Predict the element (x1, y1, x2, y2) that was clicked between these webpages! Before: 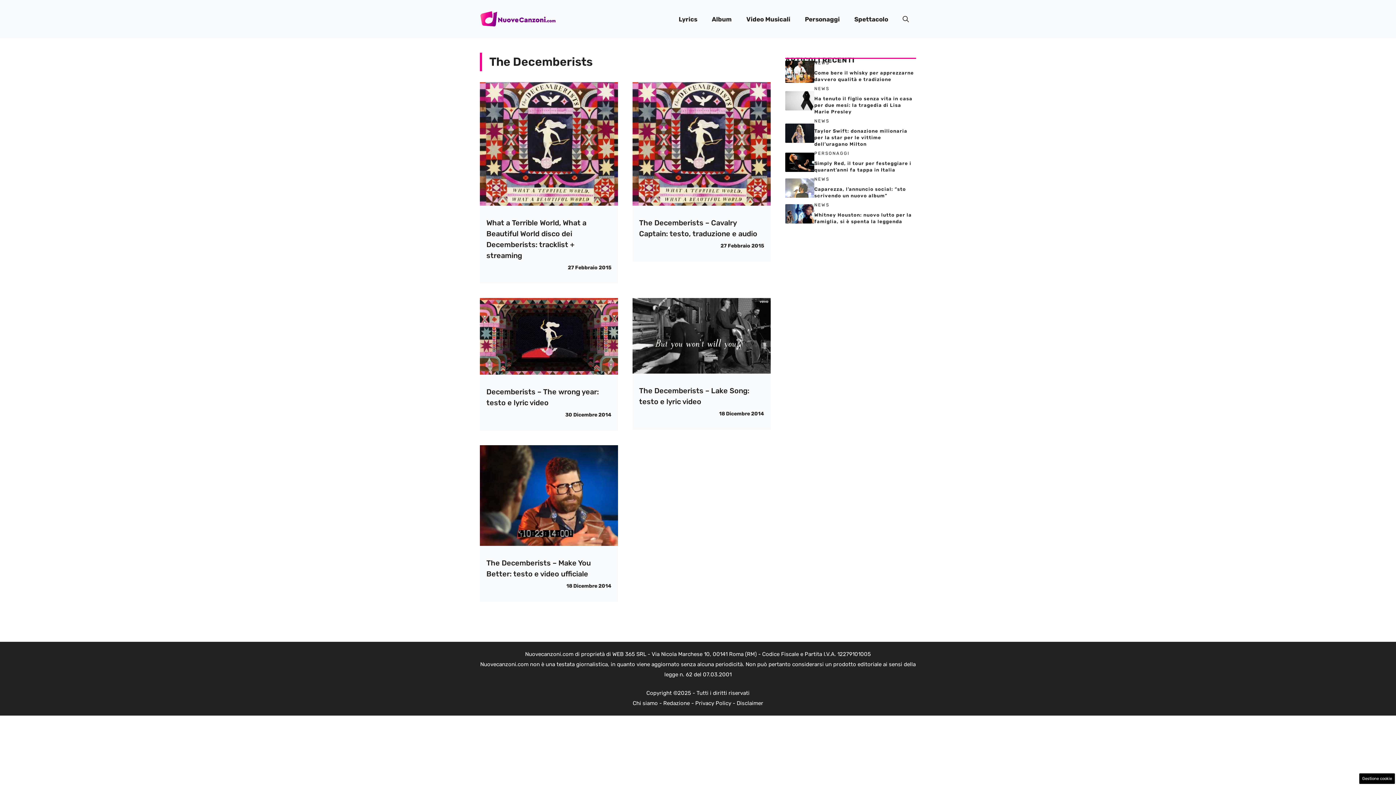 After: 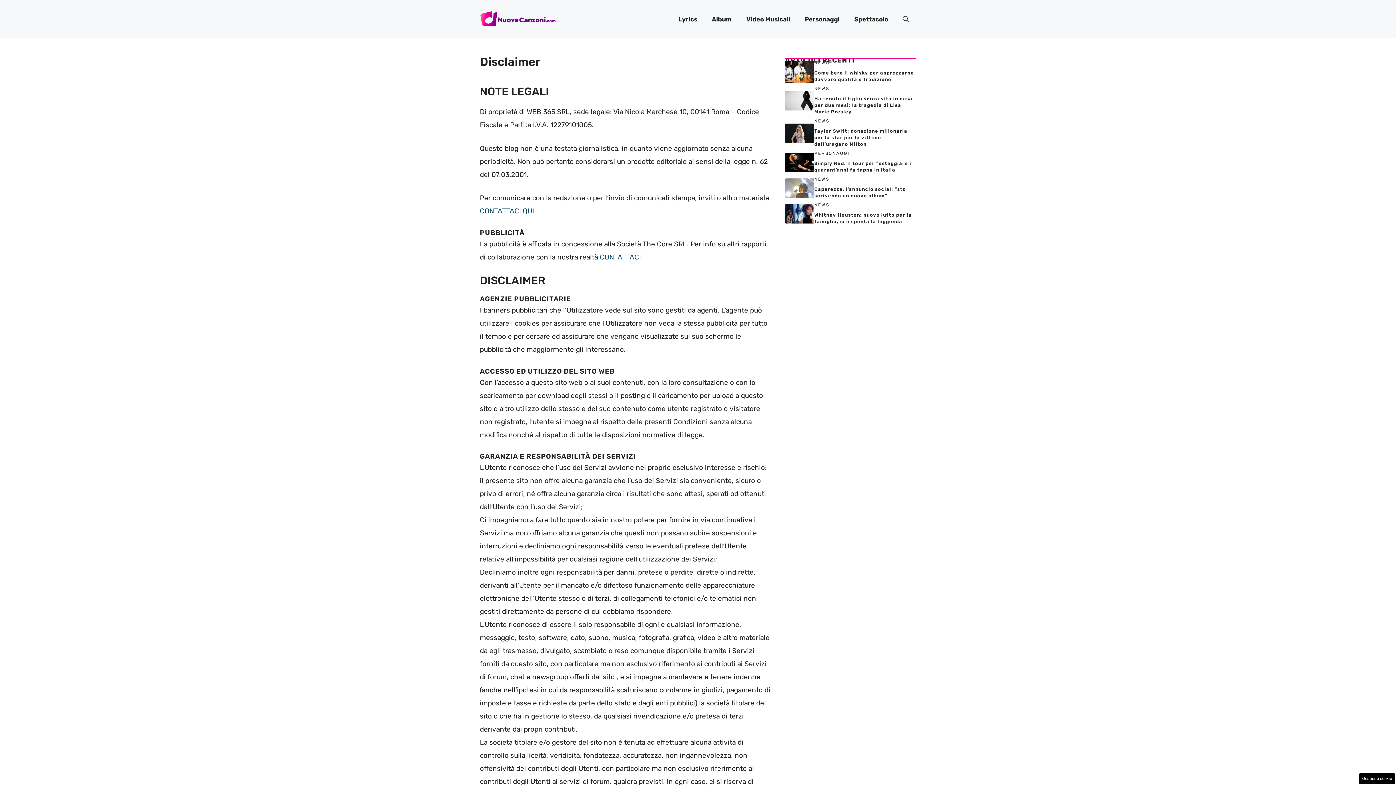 Action: label: Disclaimer bbox: (736, 700, 763, 706)